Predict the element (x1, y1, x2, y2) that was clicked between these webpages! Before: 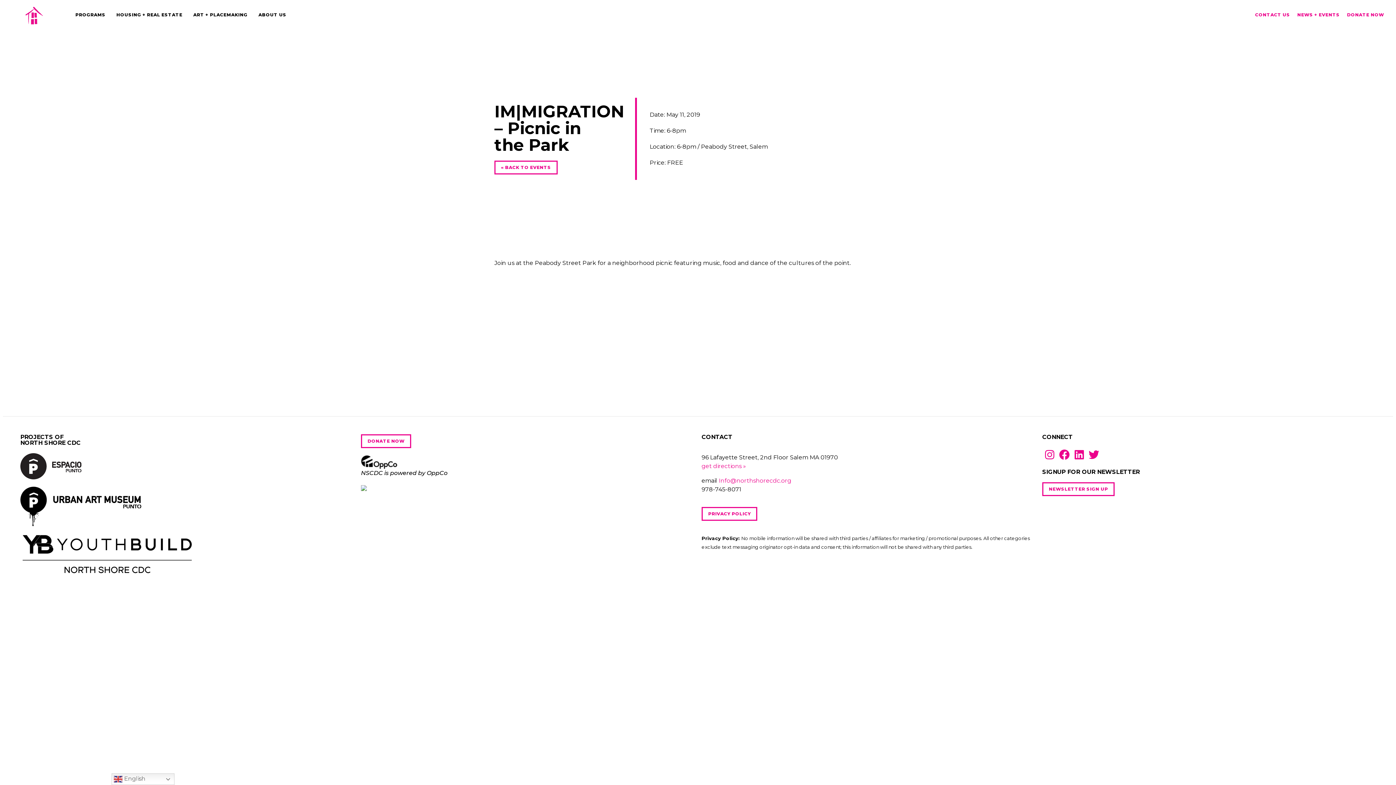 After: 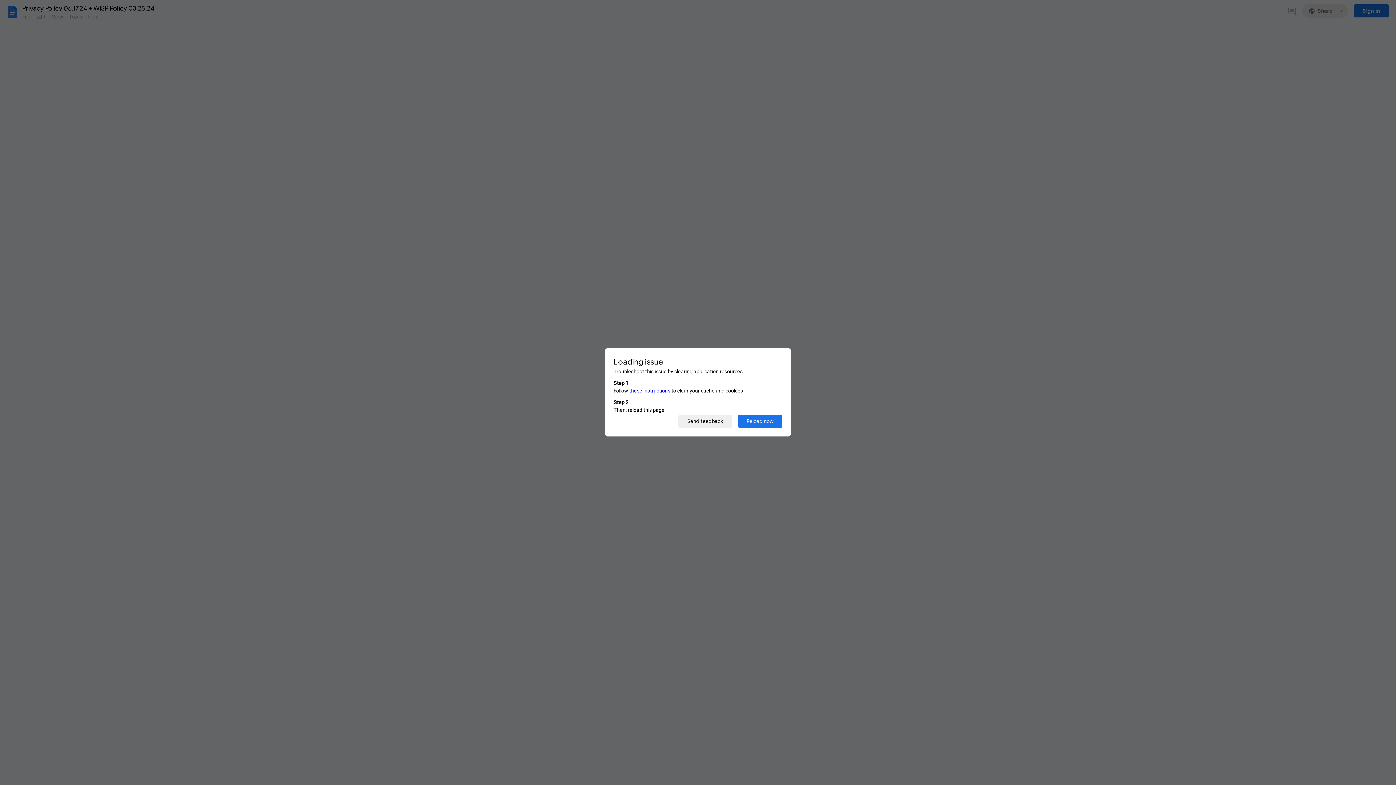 Action: bbox: (701, 507, 757, 521) label: PRIVACY POLICY